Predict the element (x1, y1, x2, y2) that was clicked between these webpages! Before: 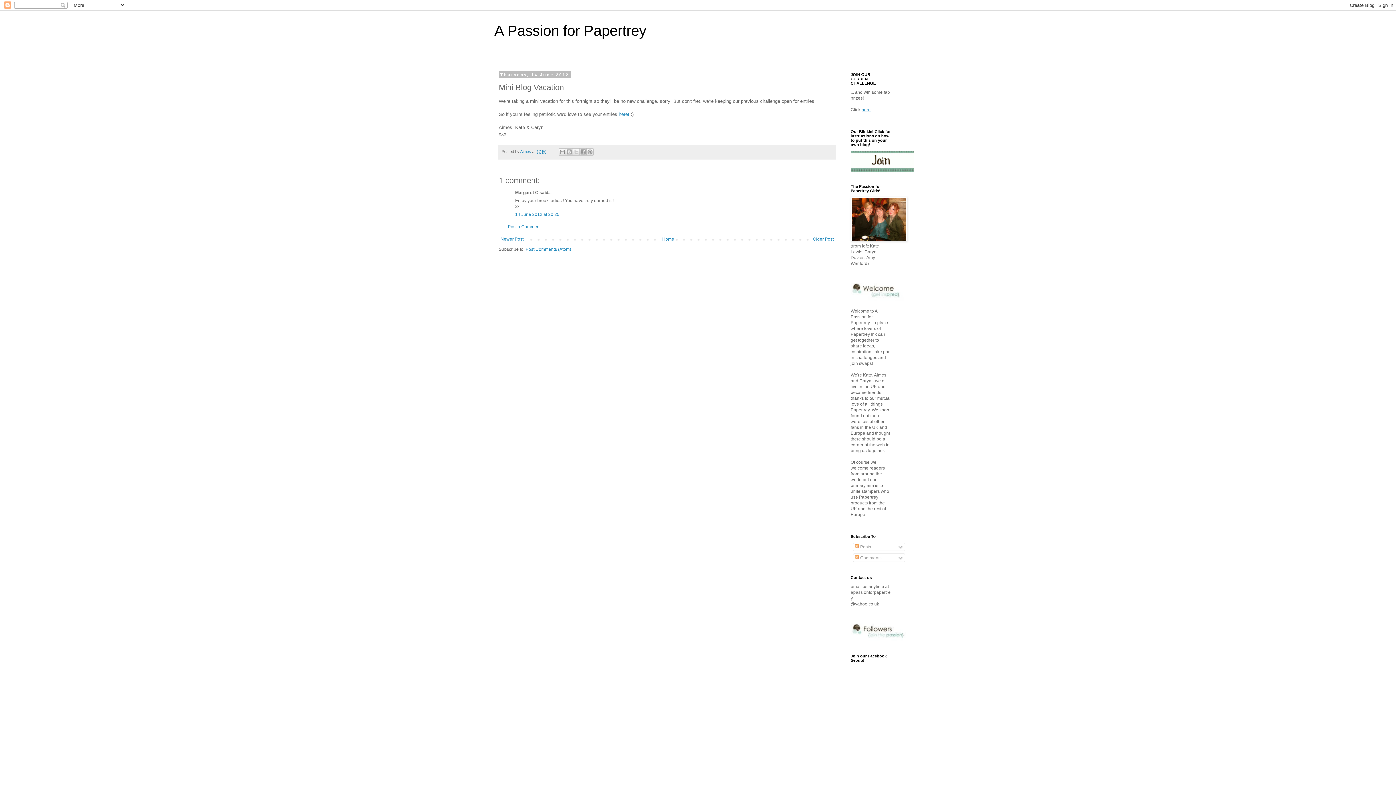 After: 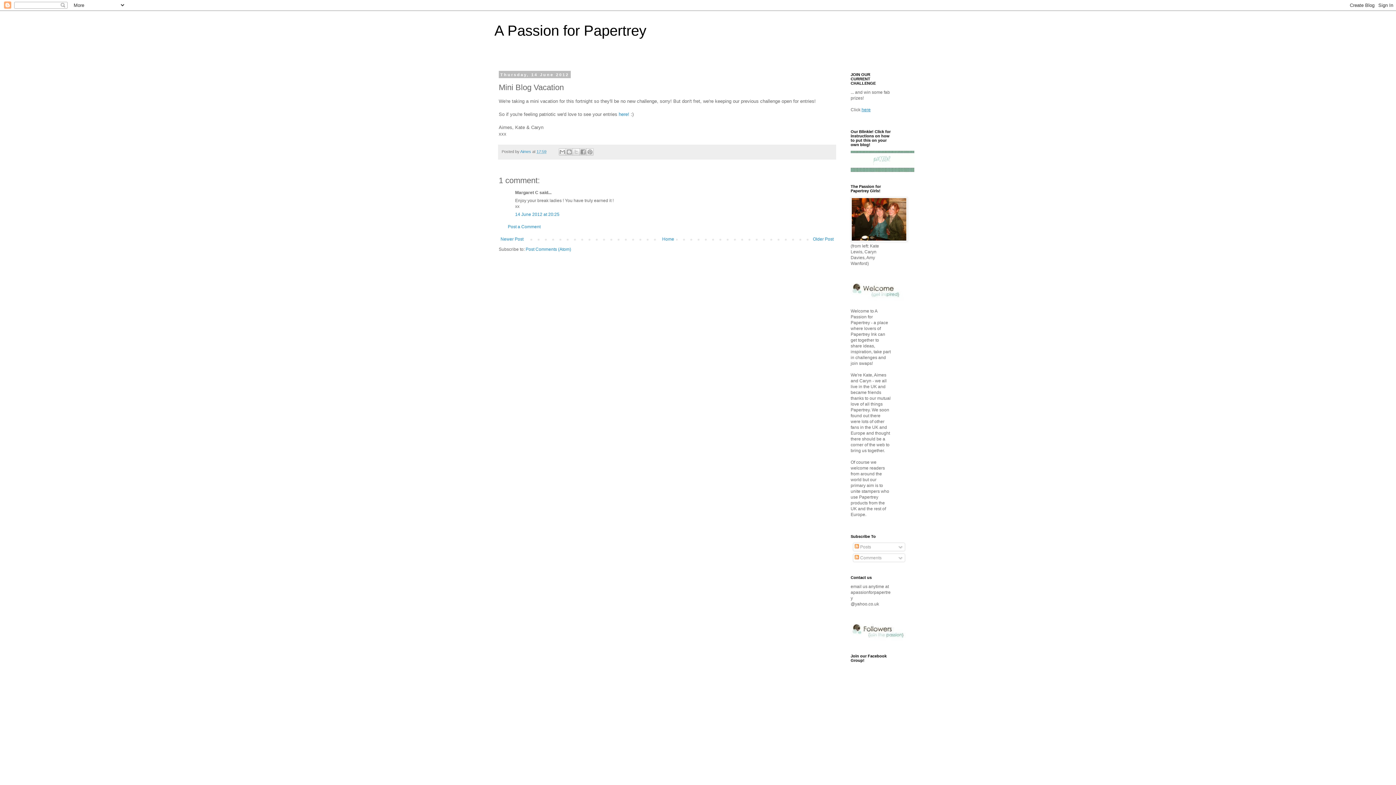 Action: bbox: (850, 168, 914, 173)